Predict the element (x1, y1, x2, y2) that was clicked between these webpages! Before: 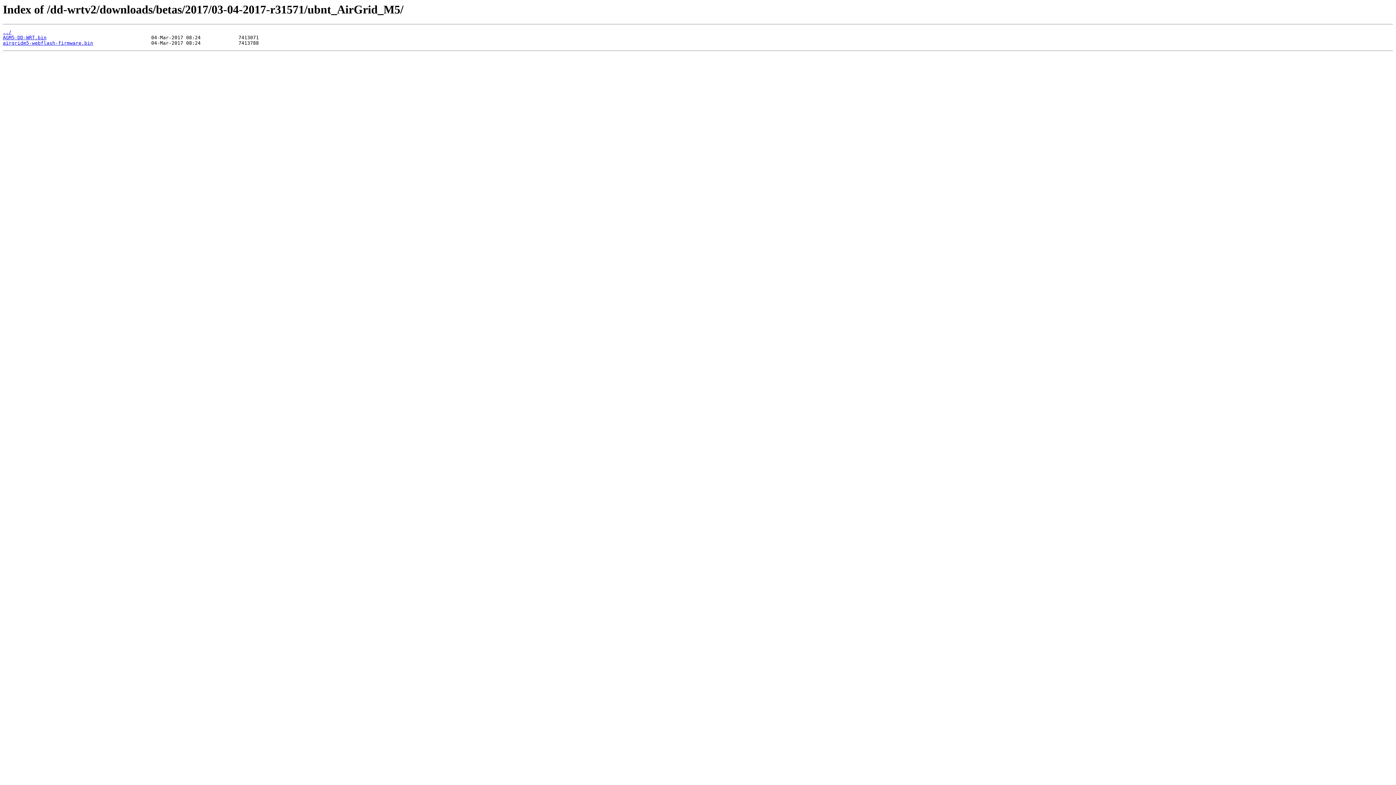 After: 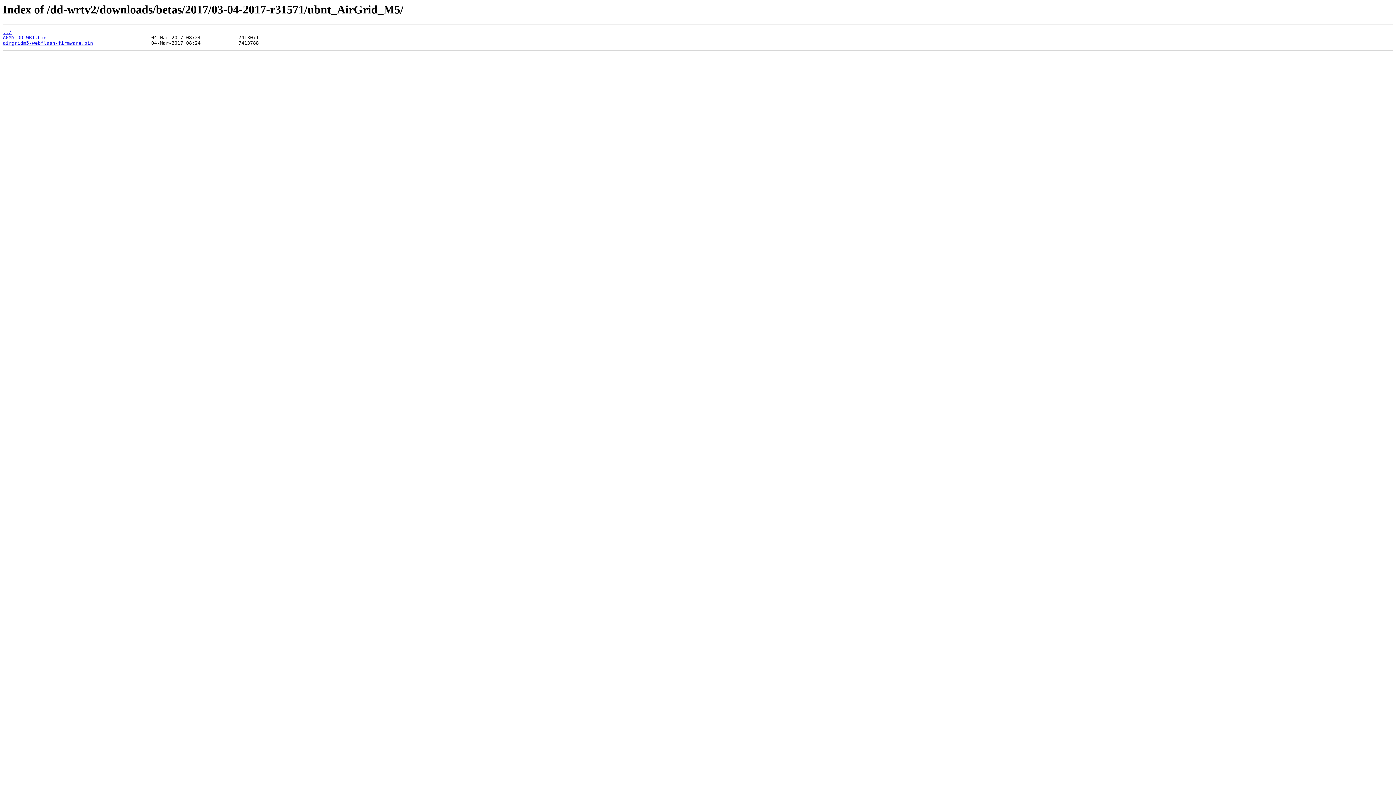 Action: label: AGM5-DD-WRT.bin bbox: (2, 35, 46, 40)